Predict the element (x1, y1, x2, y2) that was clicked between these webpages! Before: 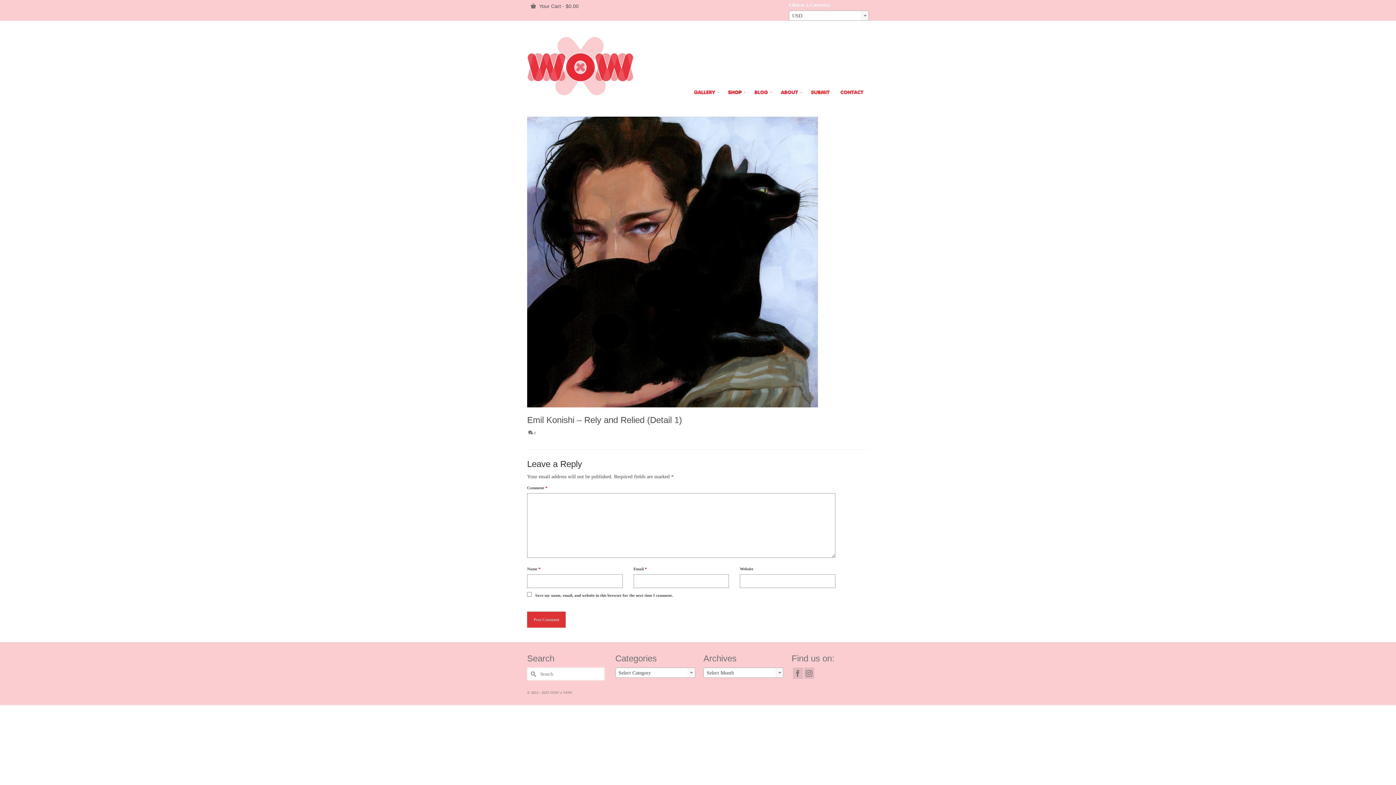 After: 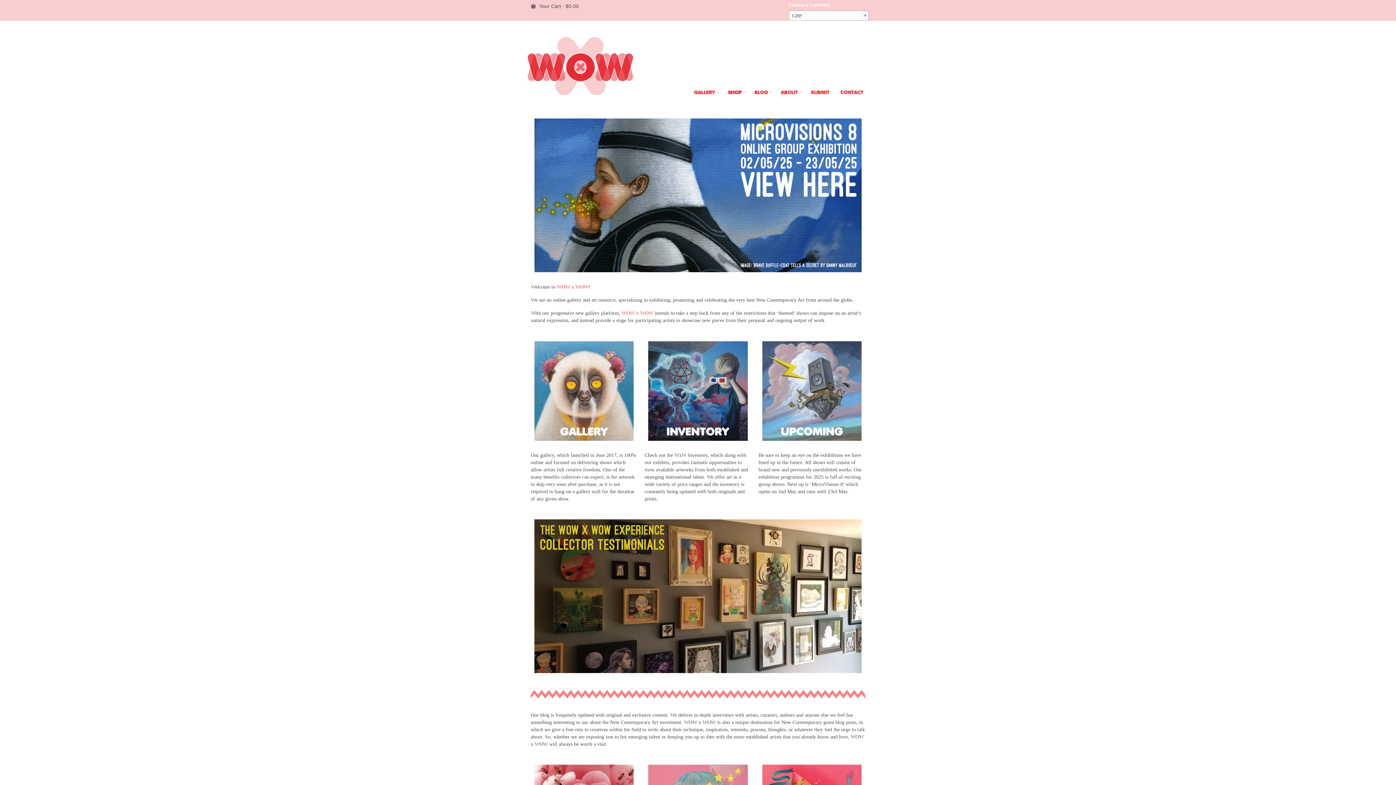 Action: bbox: (527, 29, 633, 102)